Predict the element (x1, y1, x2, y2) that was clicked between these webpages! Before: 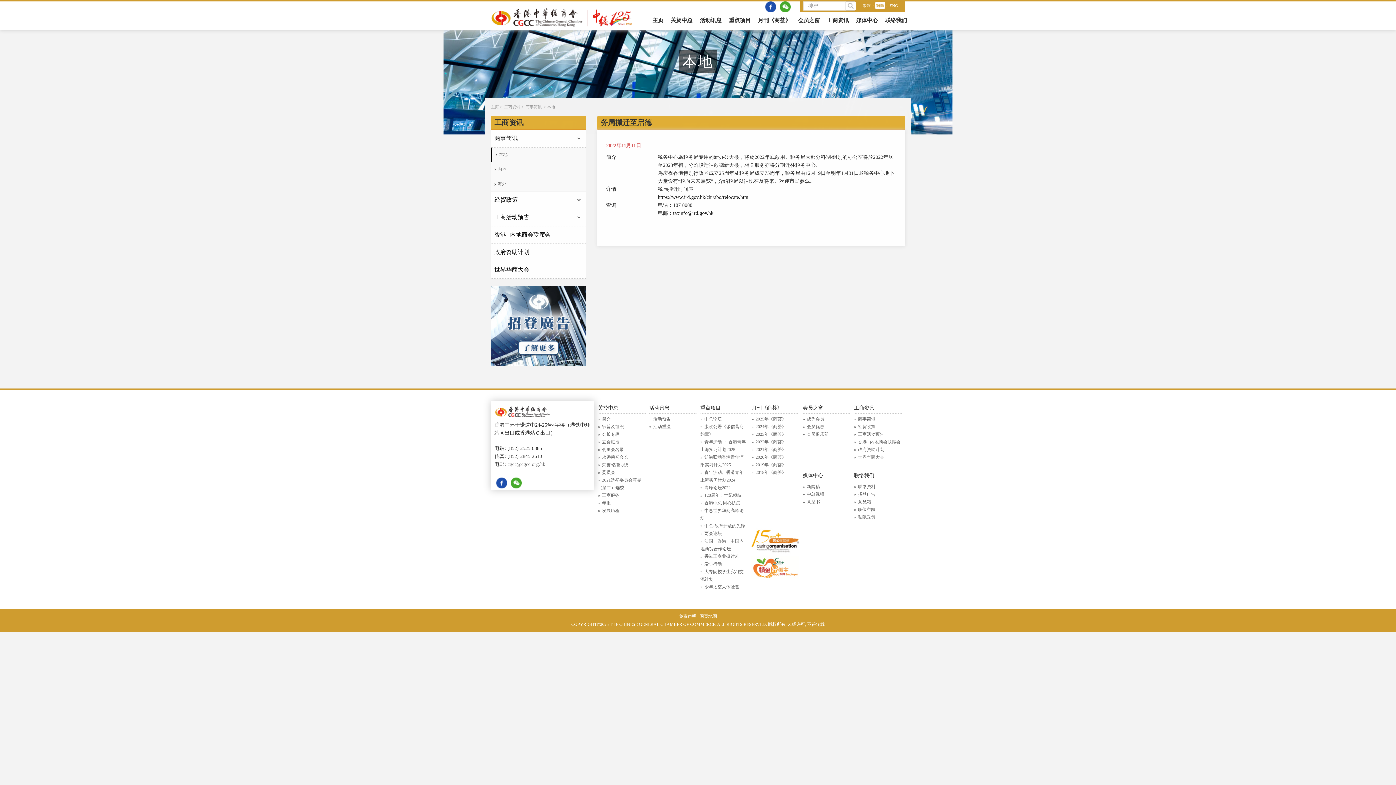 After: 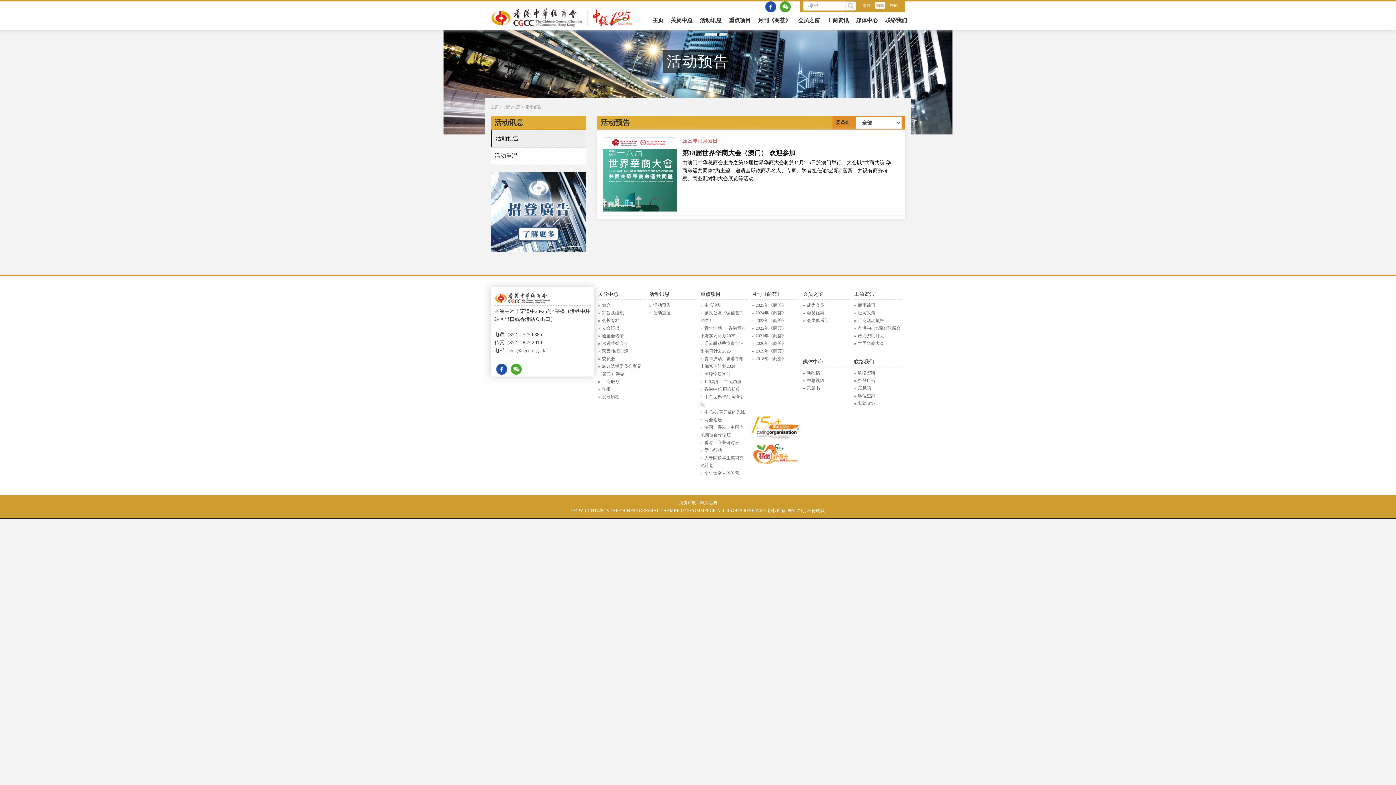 Action: bbox: (649, 416, 670, 421) label: 活动预告